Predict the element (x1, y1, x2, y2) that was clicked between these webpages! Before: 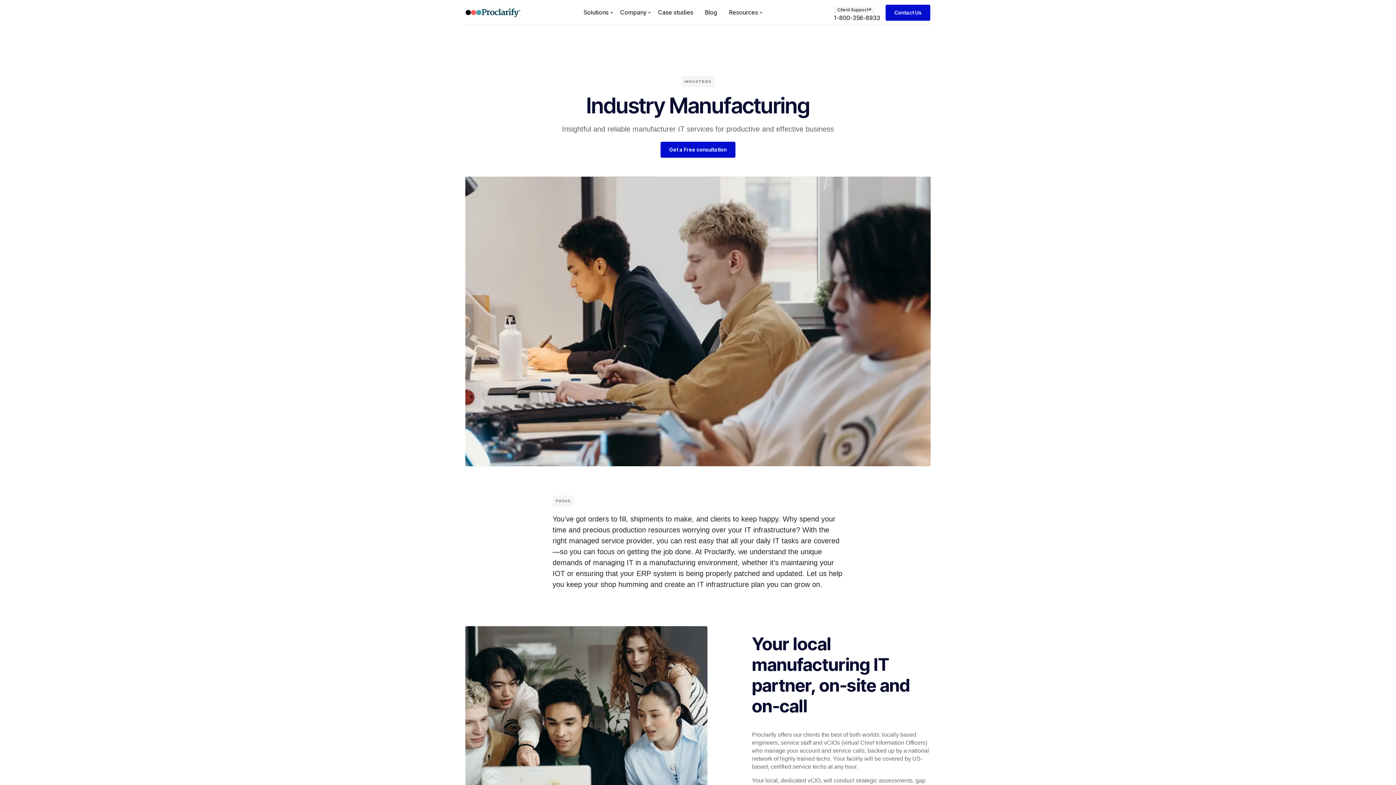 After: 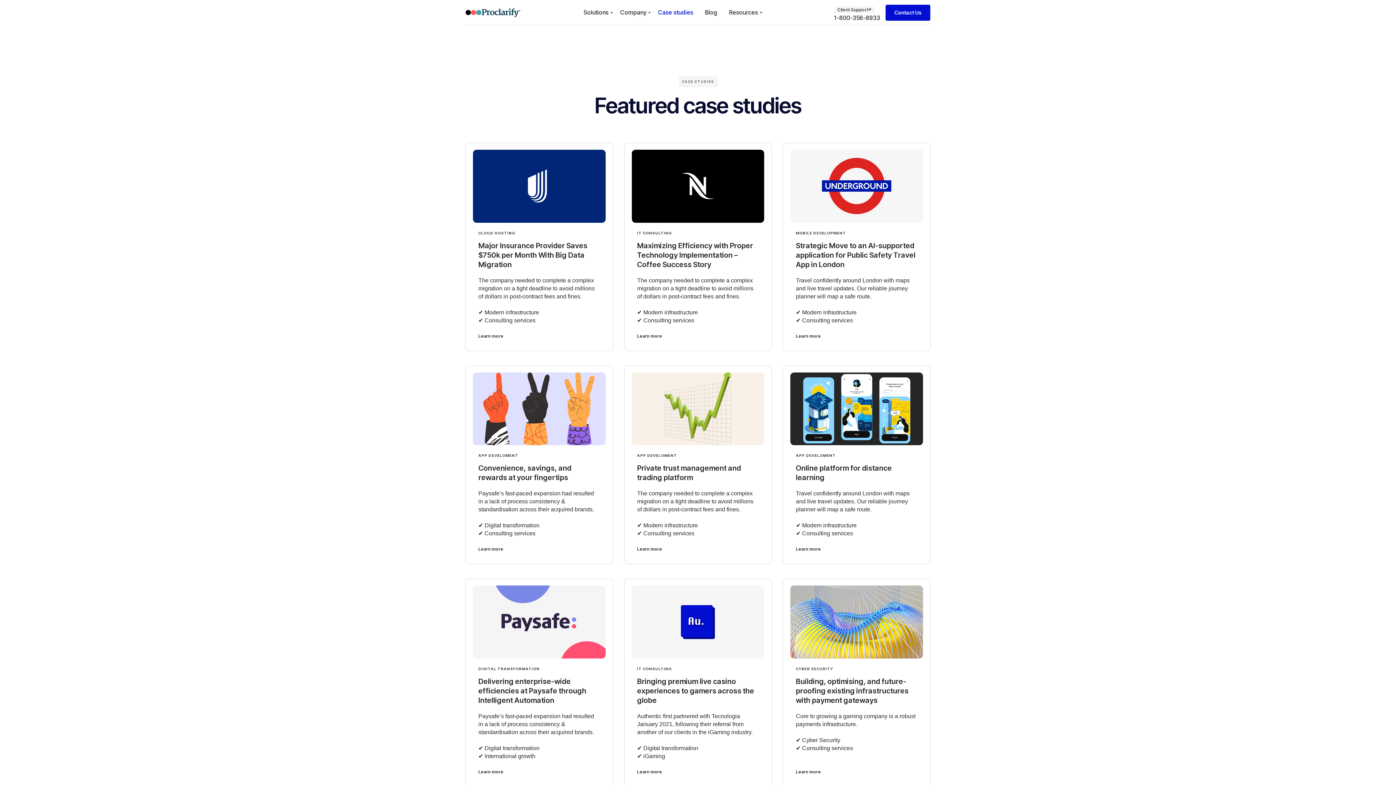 Action: label: Case studies bbox: (656, 1, 695, 23)